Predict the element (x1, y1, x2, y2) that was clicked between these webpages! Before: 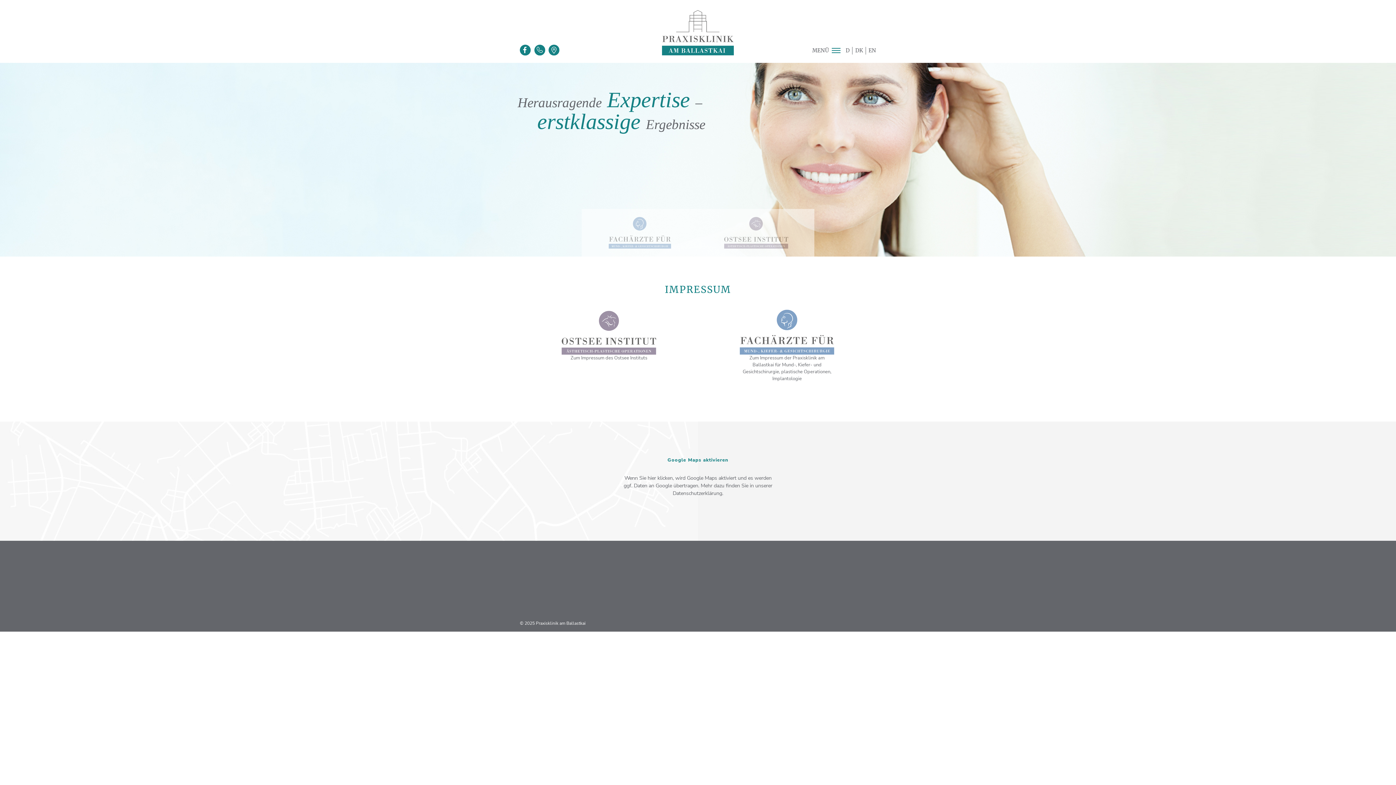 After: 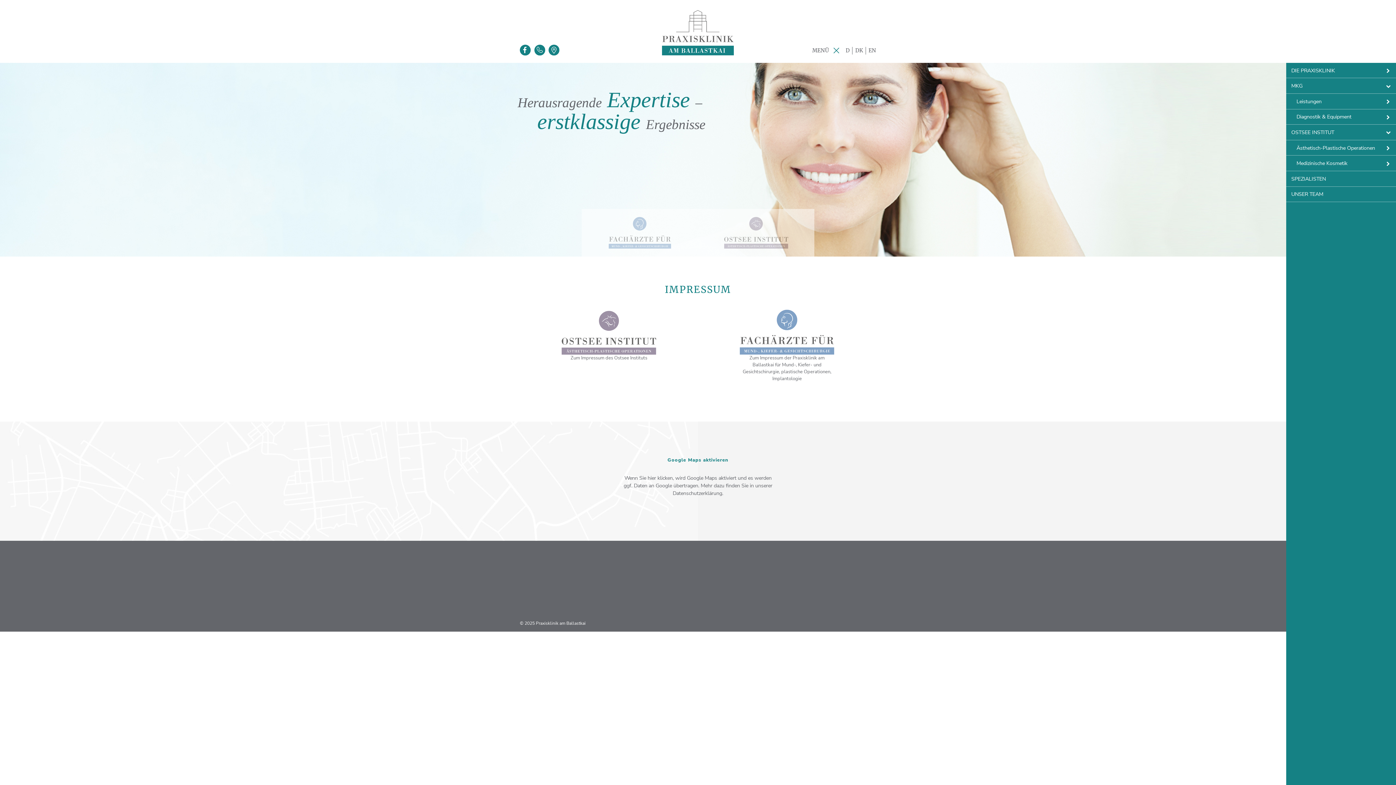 Action: bbox: (829, 45, 842, 55) label: Toggle Navigation